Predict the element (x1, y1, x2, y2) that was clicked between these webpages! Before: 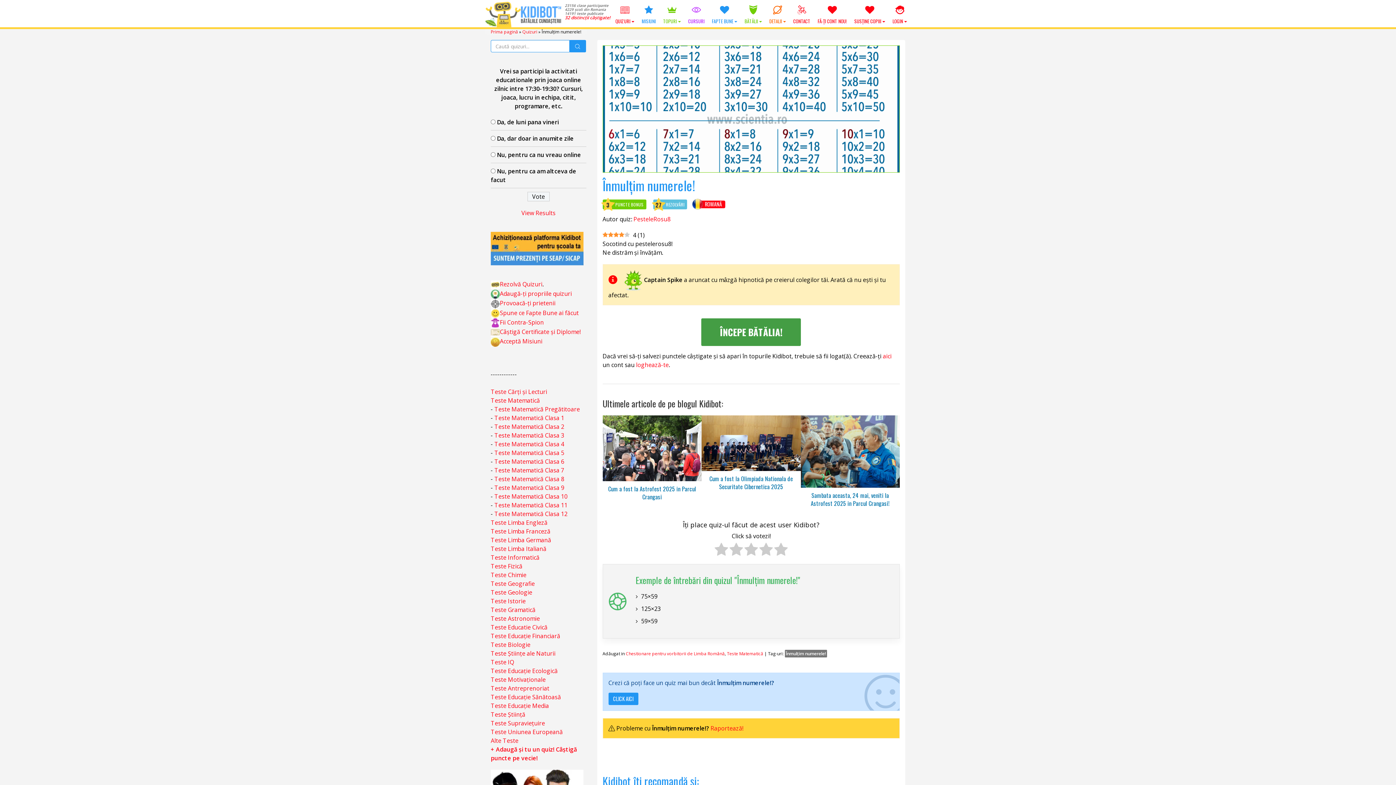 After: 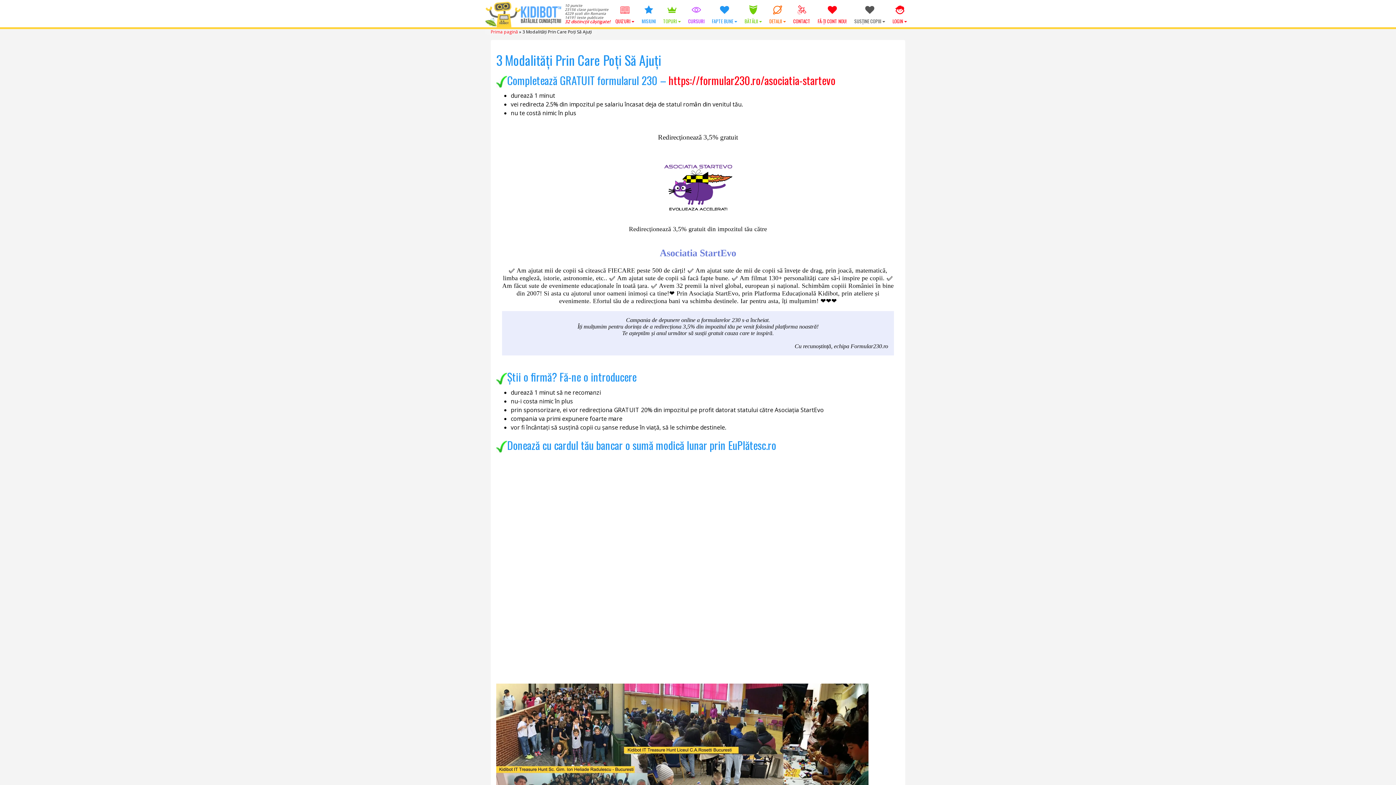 Action: label: SUSȚINE COPIII  bbox: (850, 0, 889, 27)